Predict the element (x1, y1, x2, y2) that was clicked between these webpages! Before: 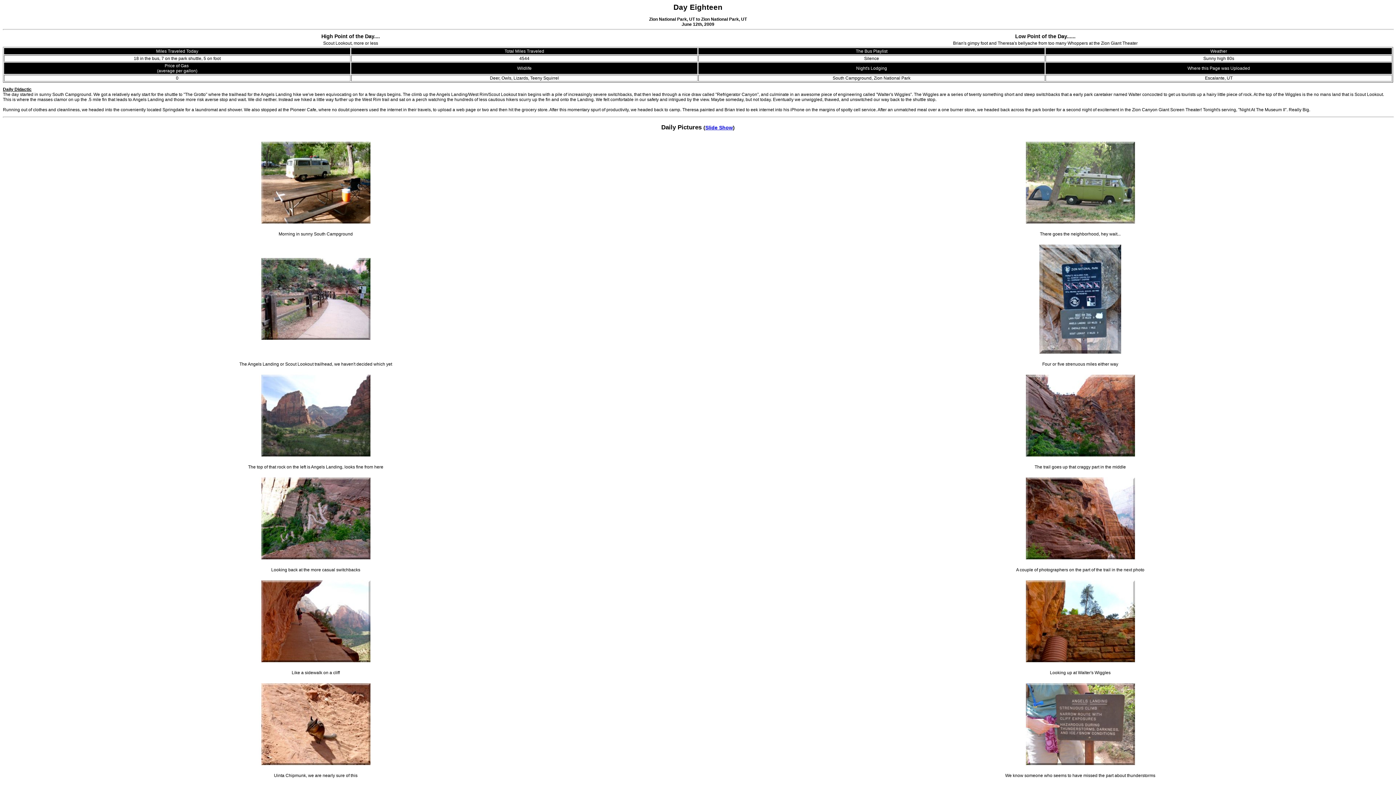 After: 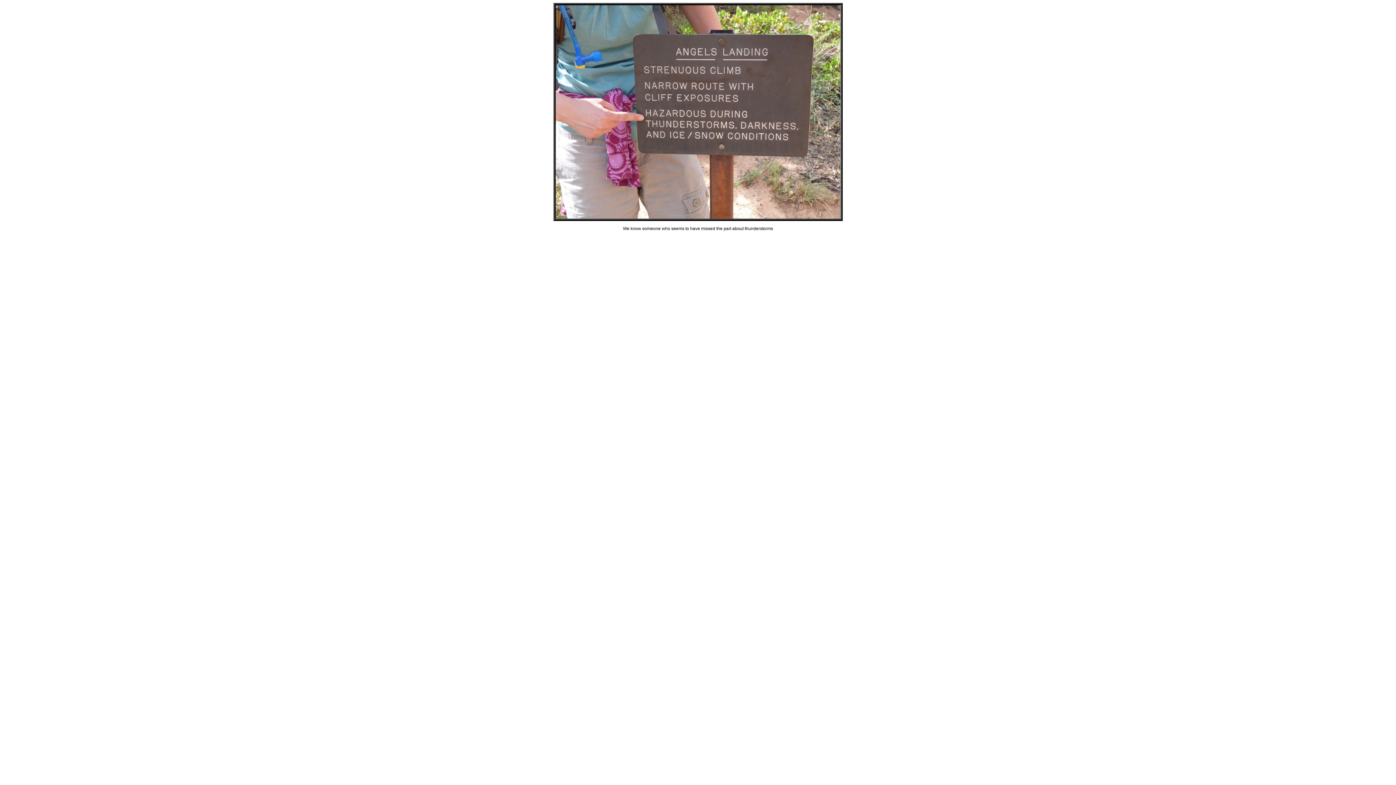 Action: bbox: (1026, 761, 1135, 766)